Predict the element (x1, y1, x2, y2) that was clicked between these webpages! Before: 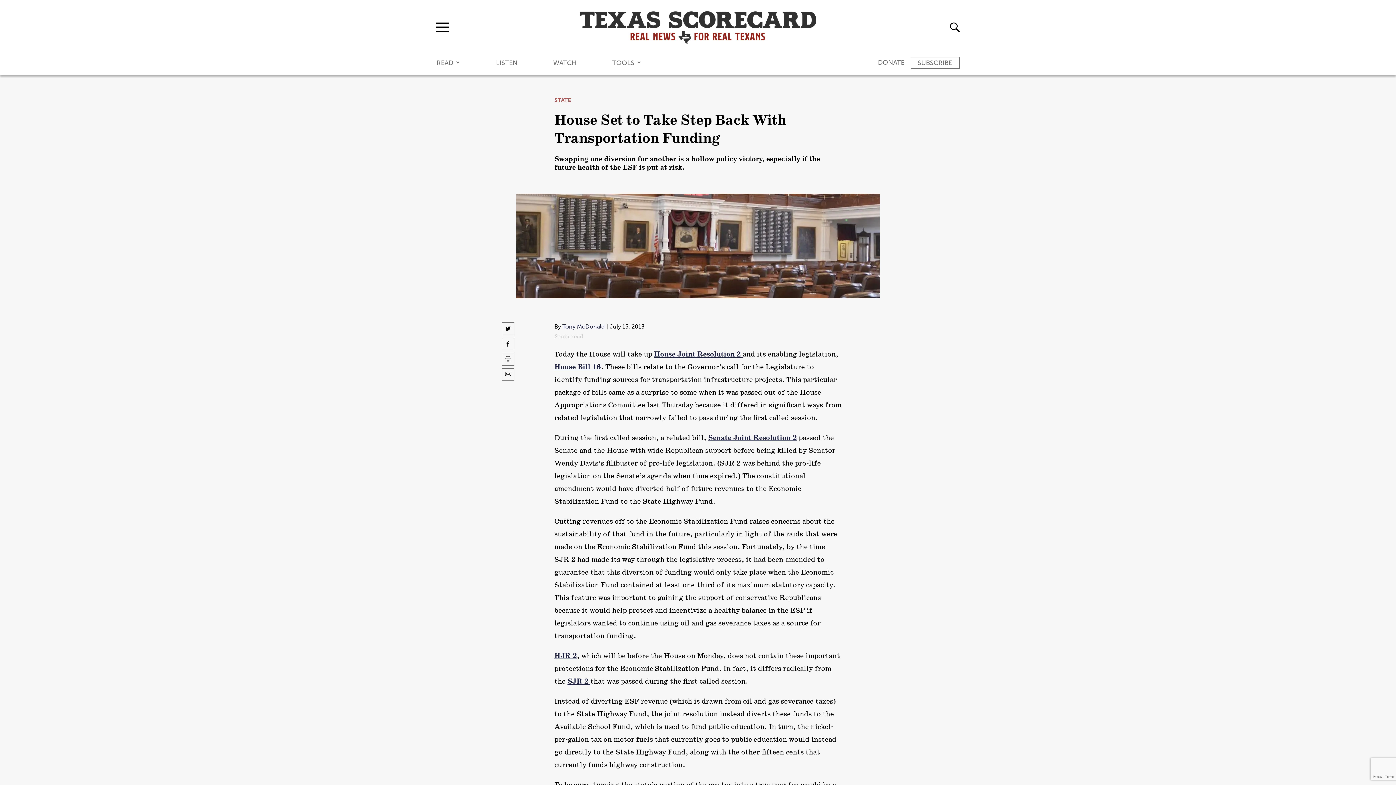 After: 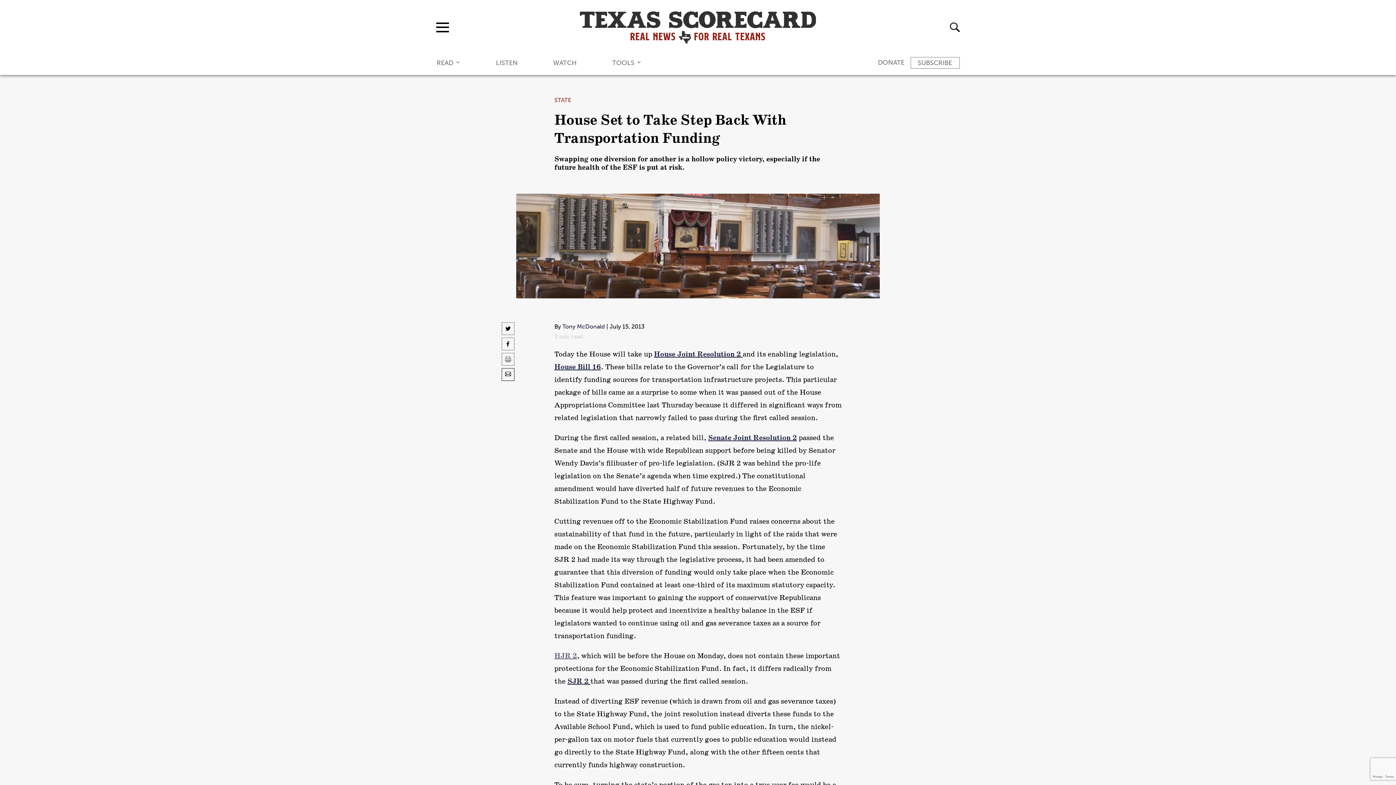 Action: bbox: (554, 651, 577, 661) label: HJR 2